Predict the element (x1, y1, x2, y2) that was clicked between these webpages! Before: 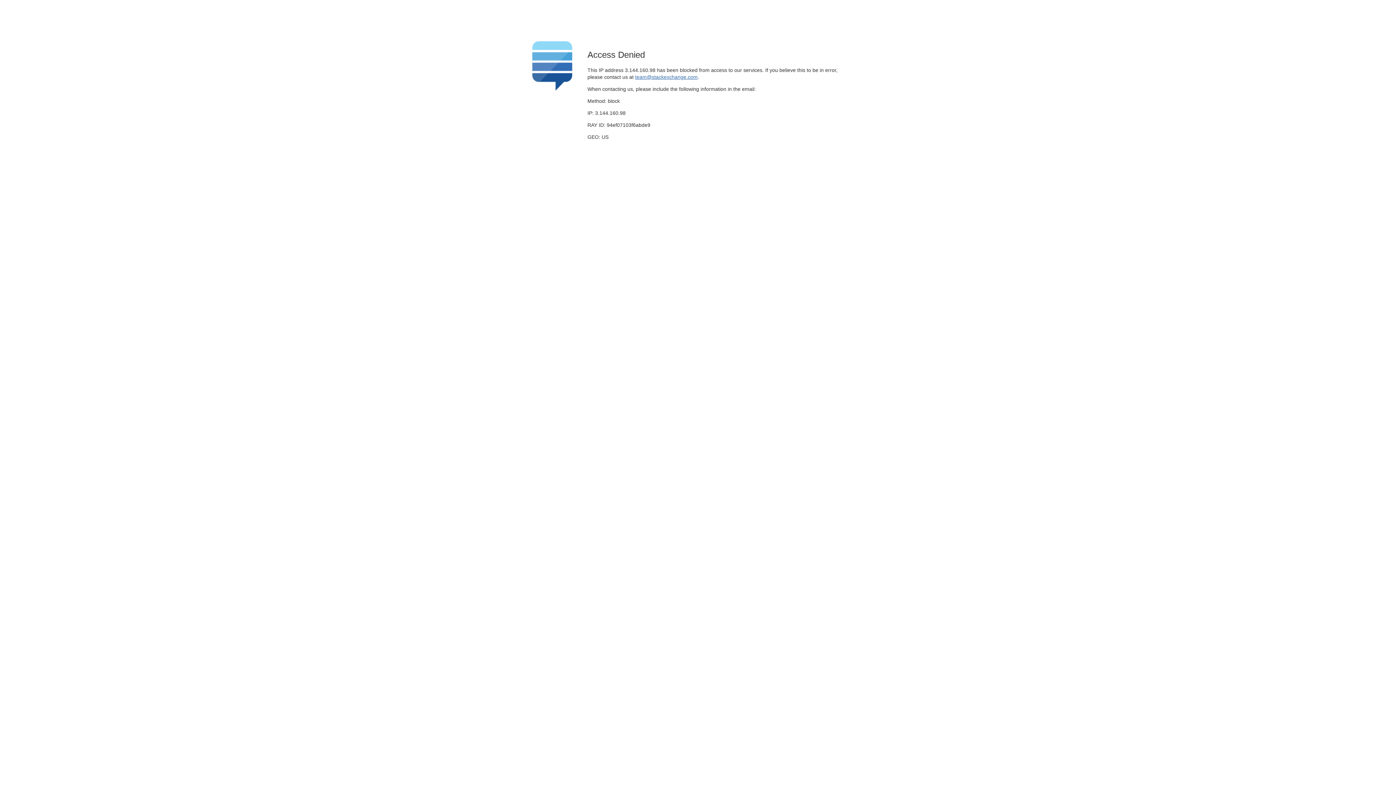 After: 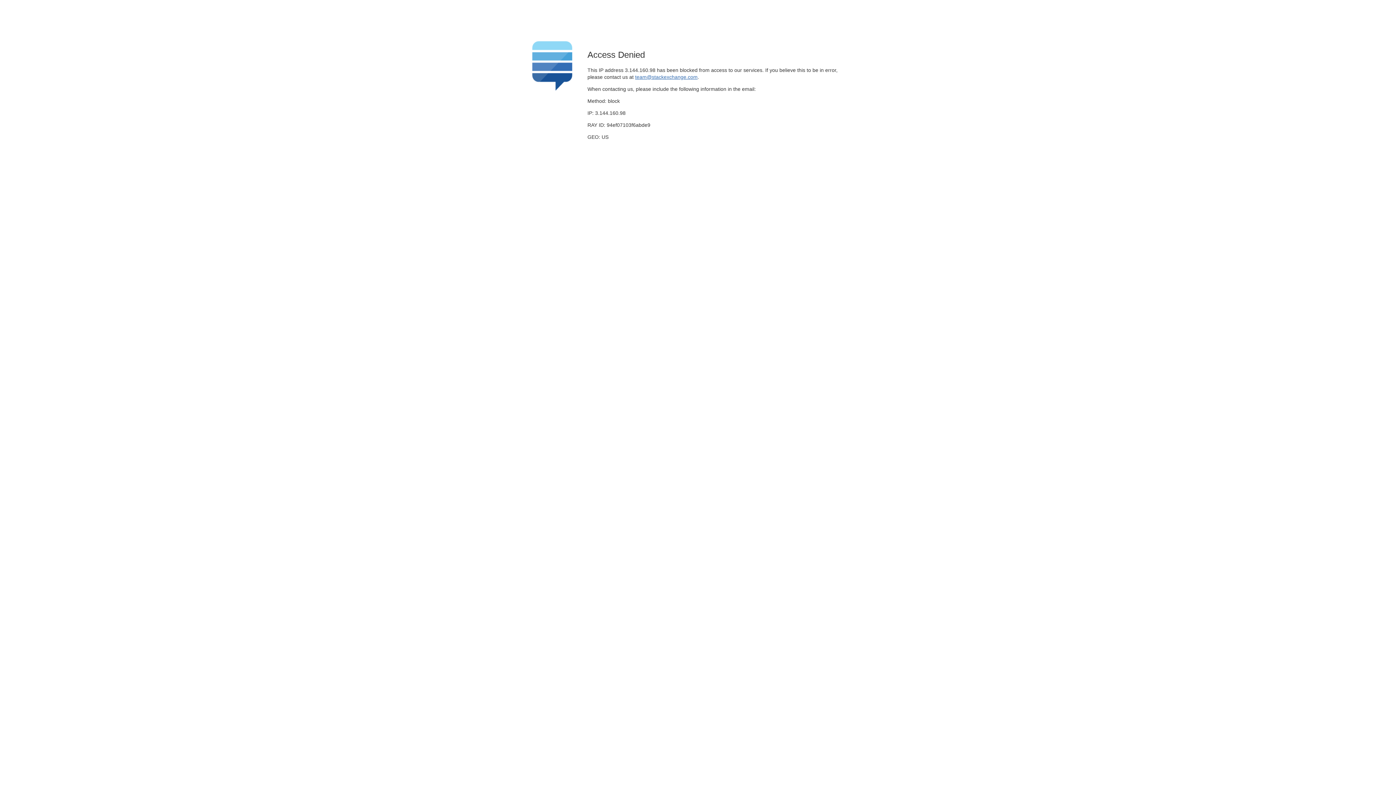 Action: label: team@stackexchange.com bbox: (635, 74, 697, 79)